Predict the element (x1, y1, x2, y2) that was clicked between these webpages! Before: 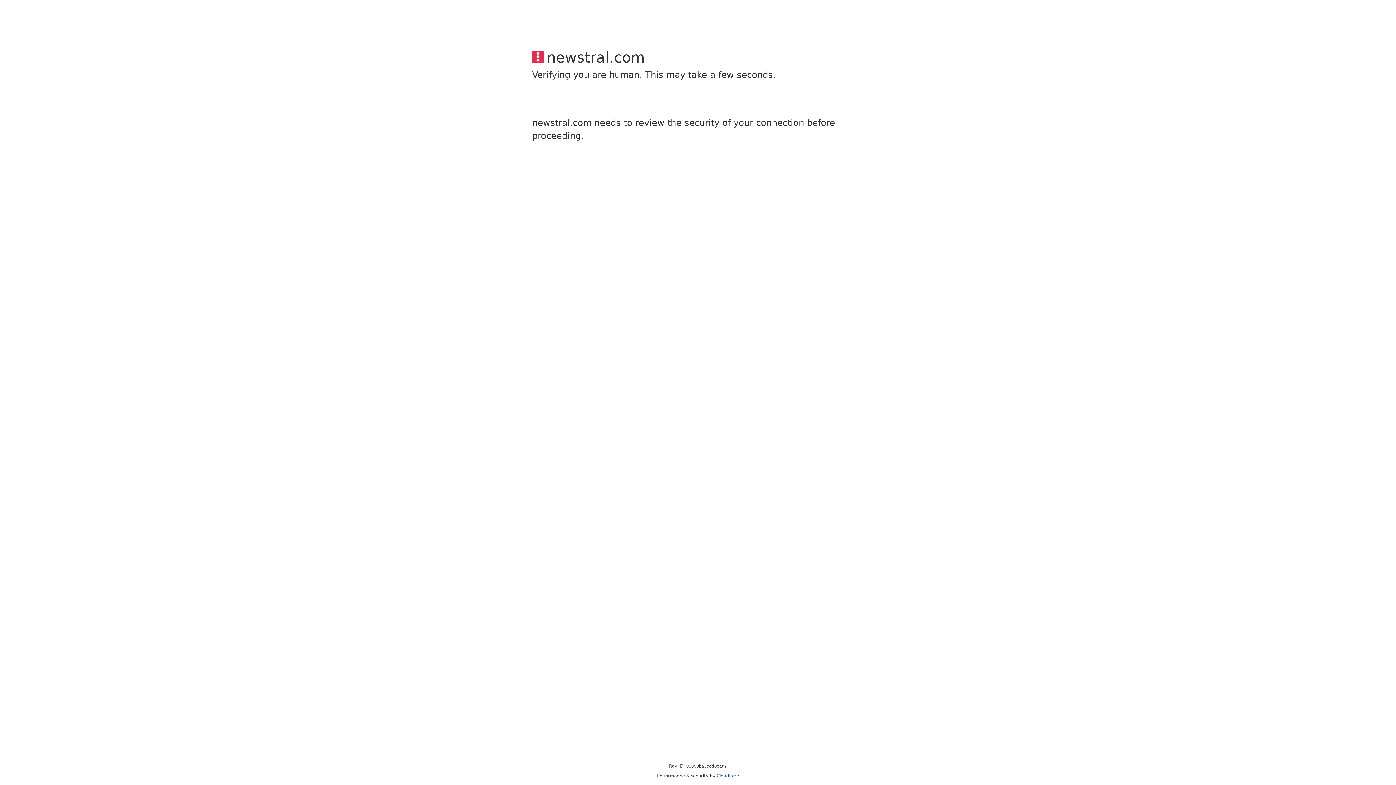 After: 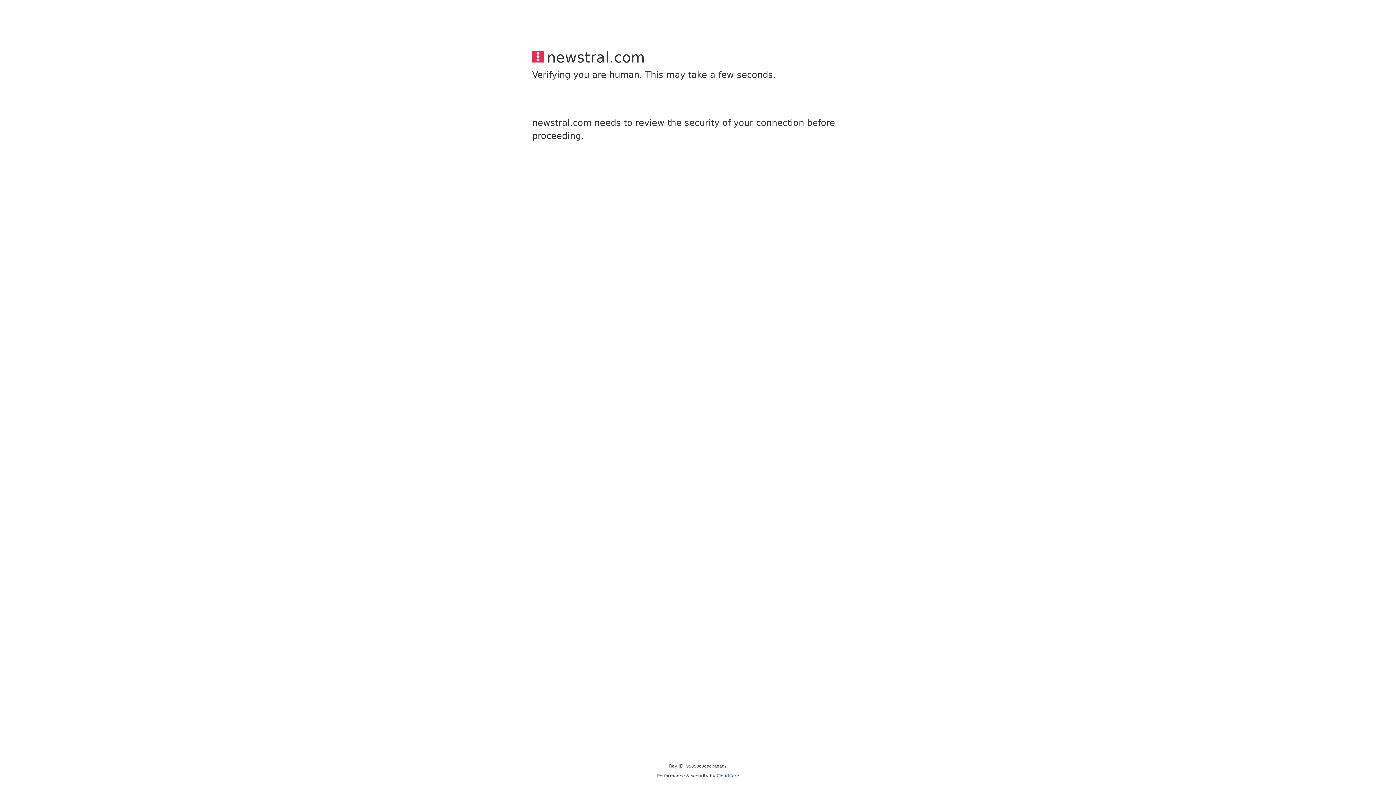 Action: bbox: (716, 773, 739, 778) label: Cloudflare